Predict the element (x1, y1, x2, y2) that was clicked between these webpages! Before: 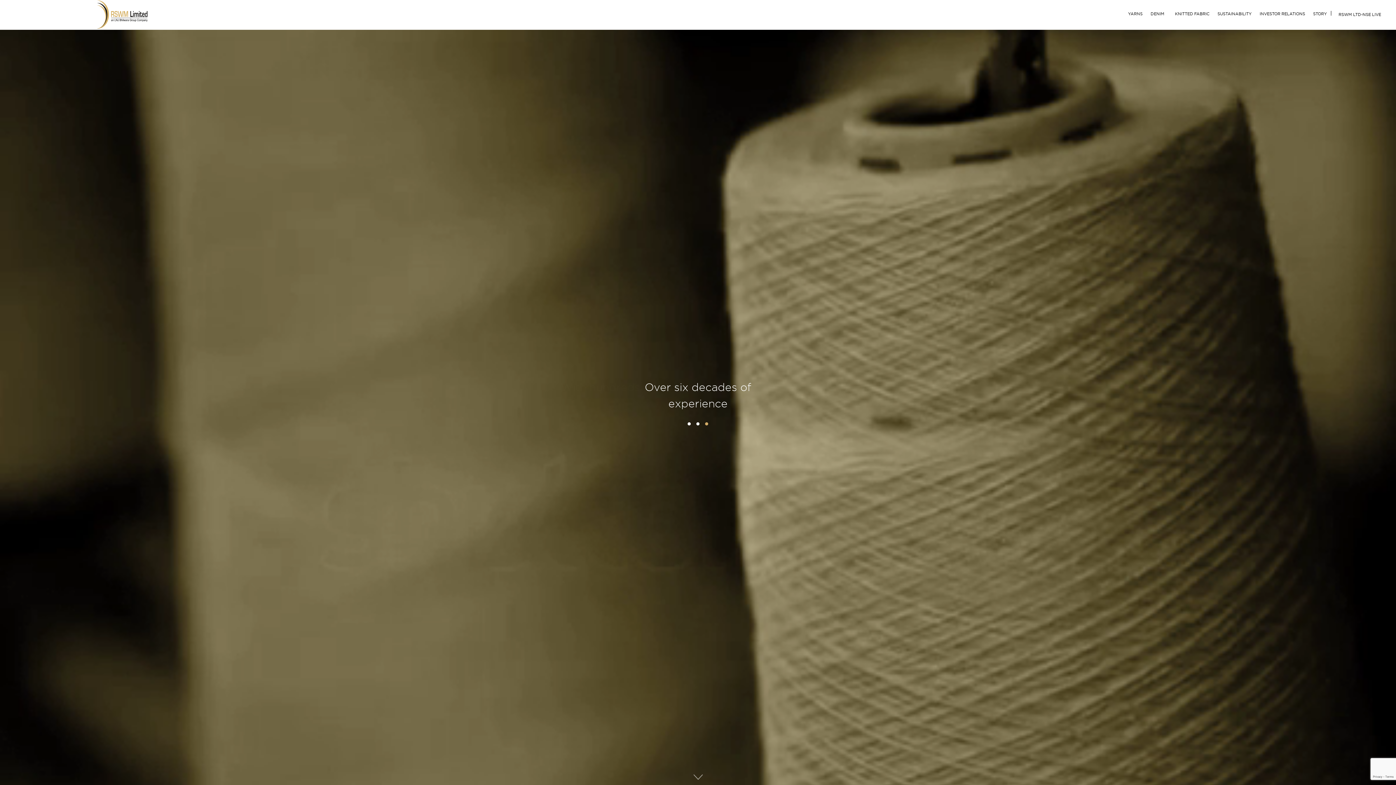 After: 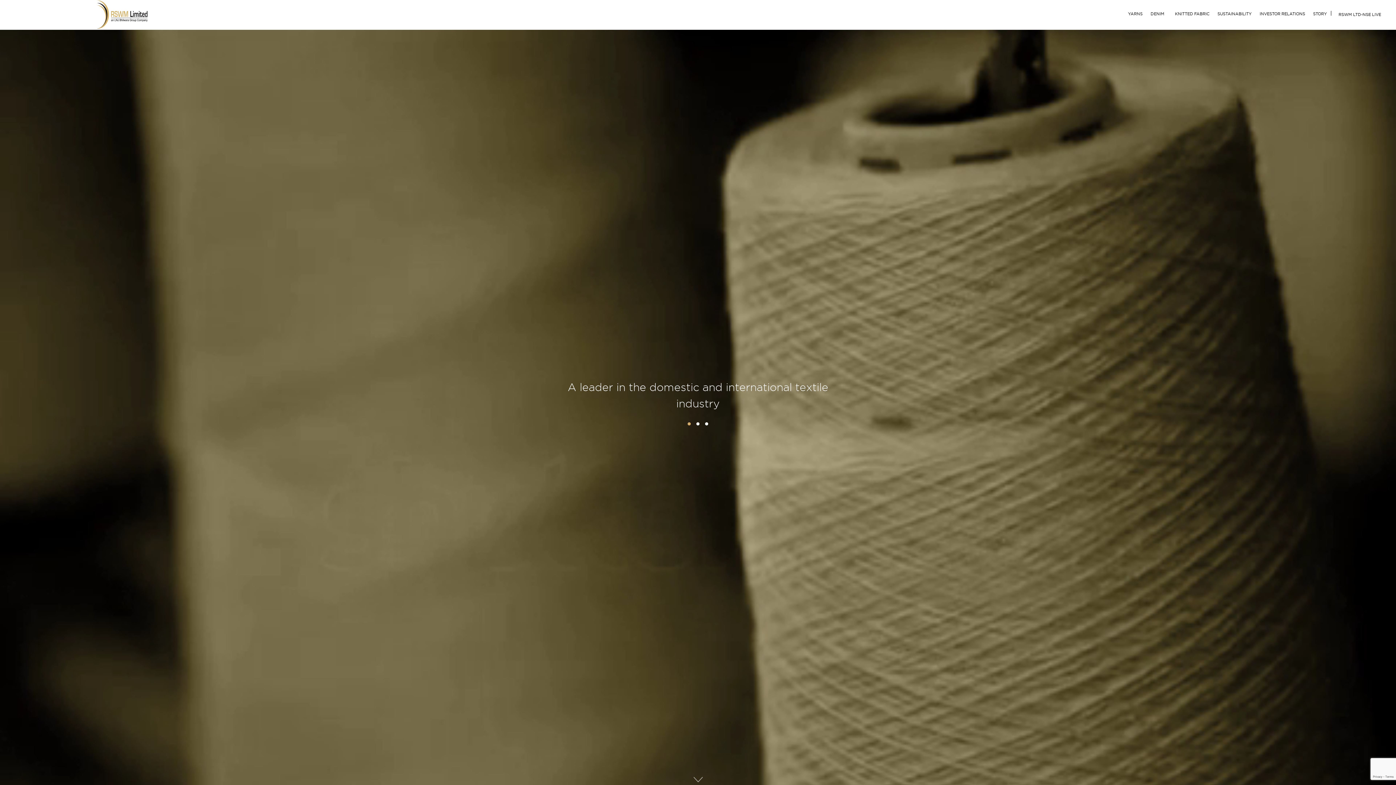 Action: label: 1 bbox: (685, 420, 693, 427)